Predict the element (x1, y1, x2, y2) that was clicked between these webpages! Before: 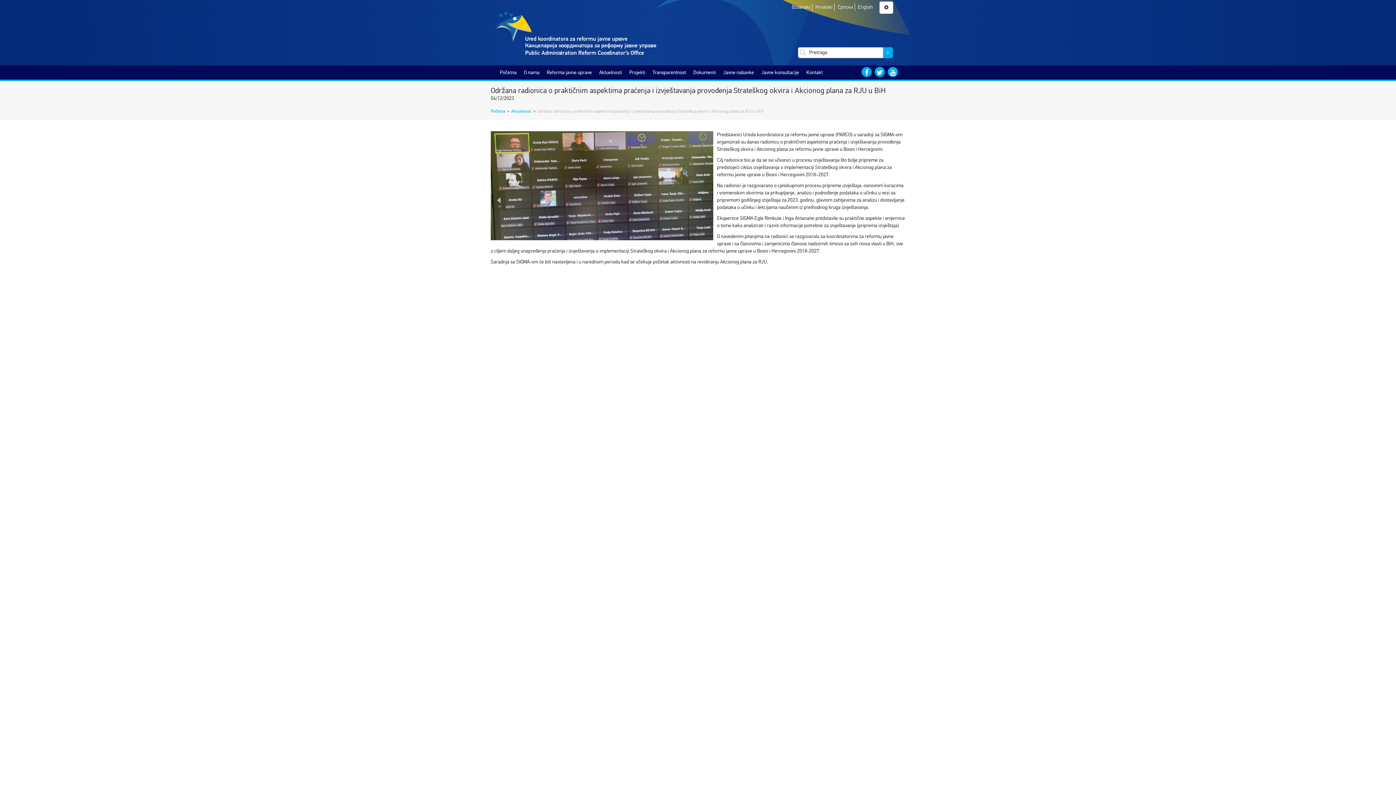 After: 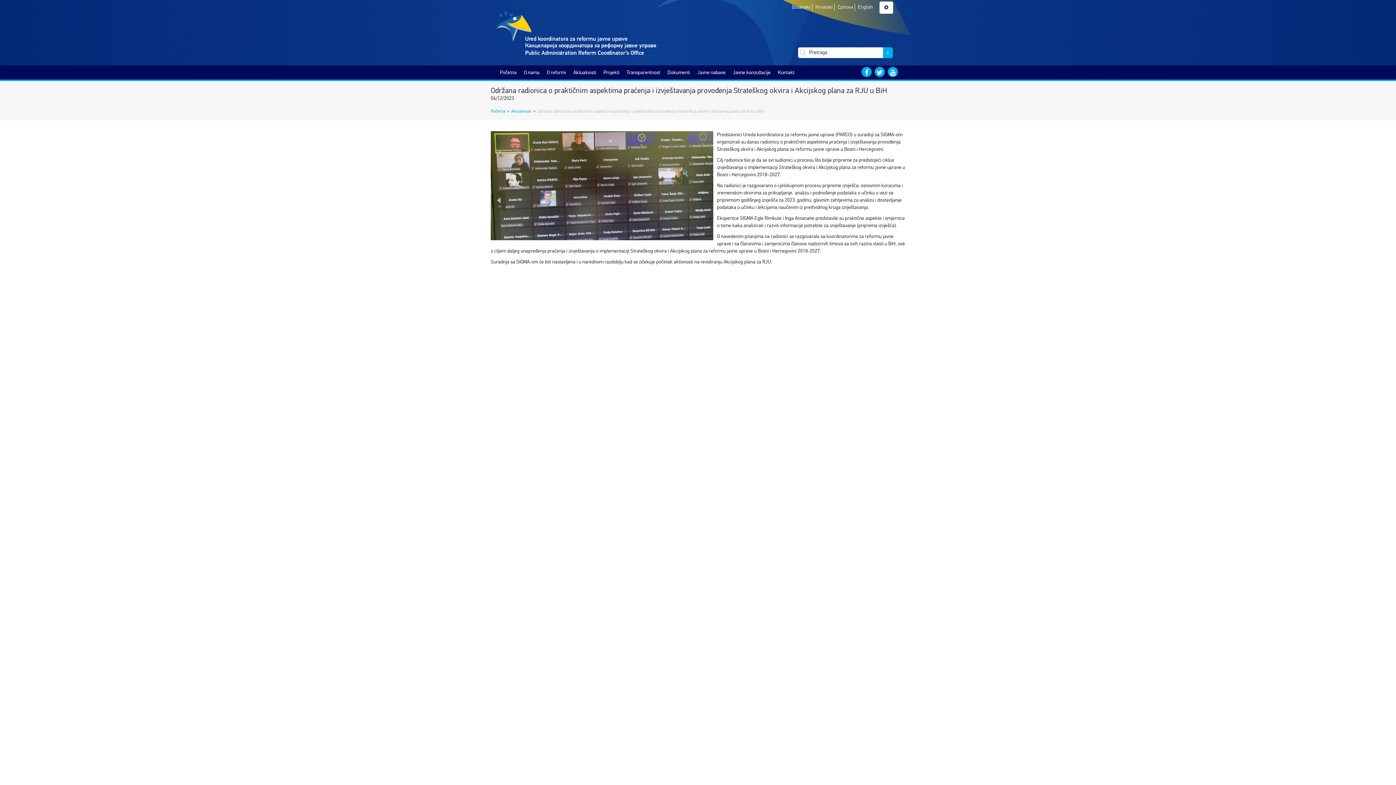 Action: label: Hrvatski bbox: (815, 4, 832, 10)